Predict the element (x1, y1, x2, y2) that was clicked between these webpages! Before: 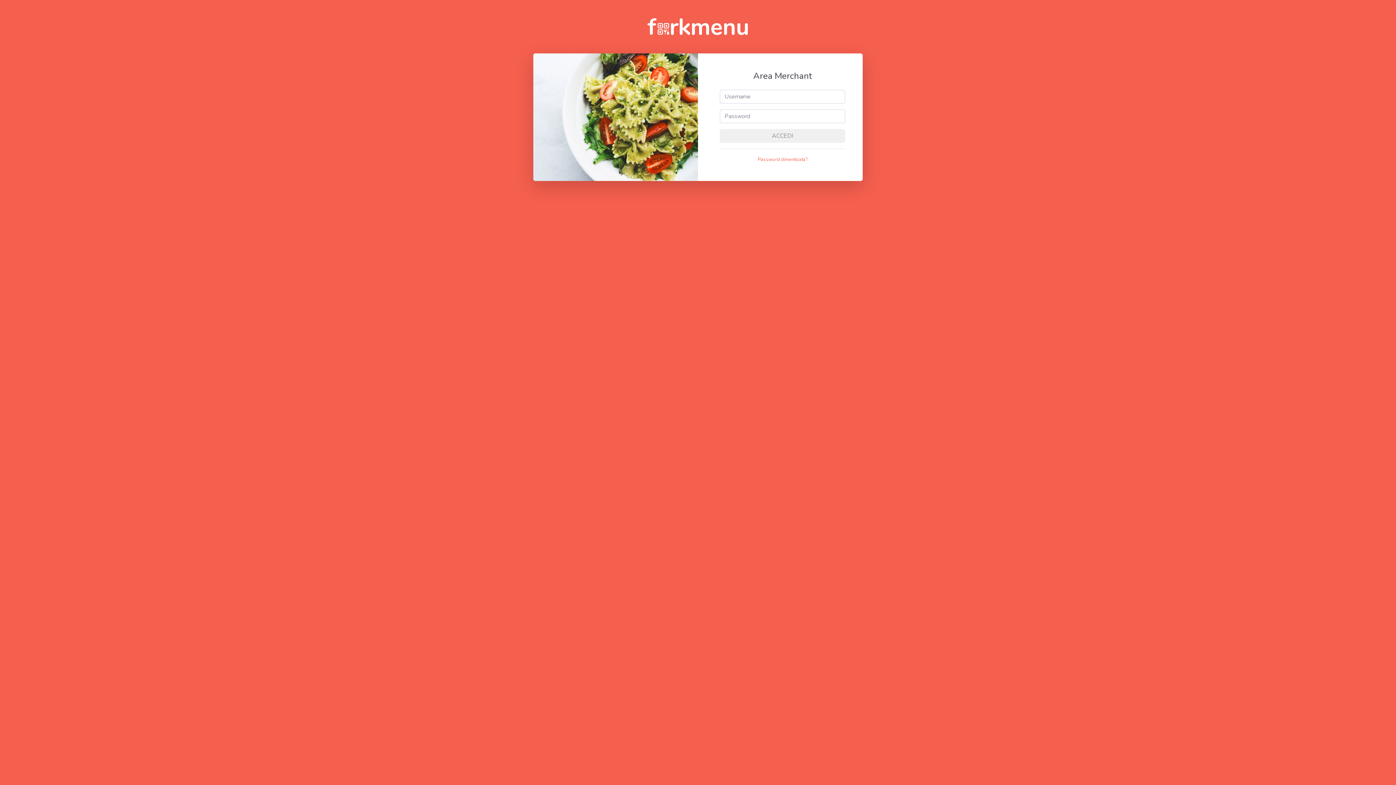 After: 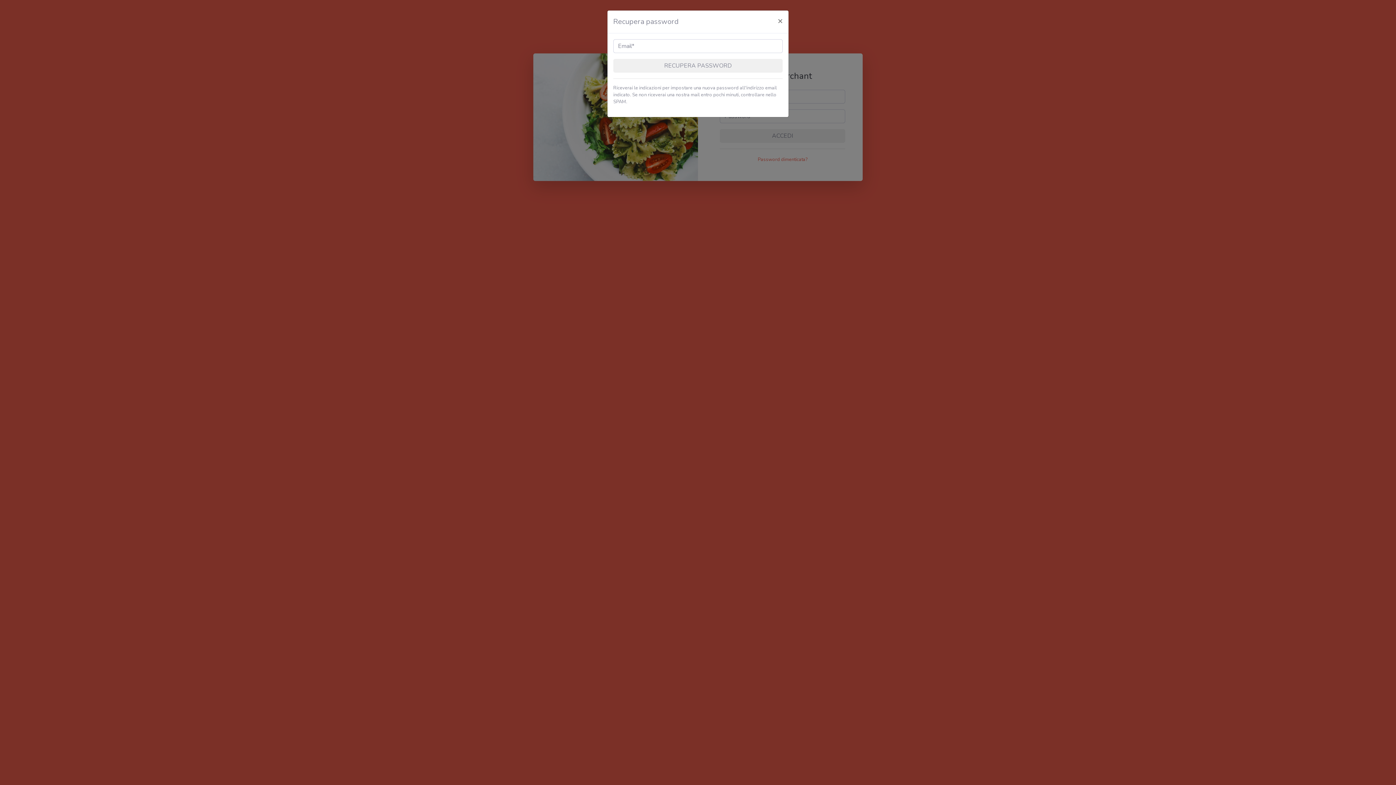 Action: label: Password dimenticata? bbox: (757, 156, 807, 162)